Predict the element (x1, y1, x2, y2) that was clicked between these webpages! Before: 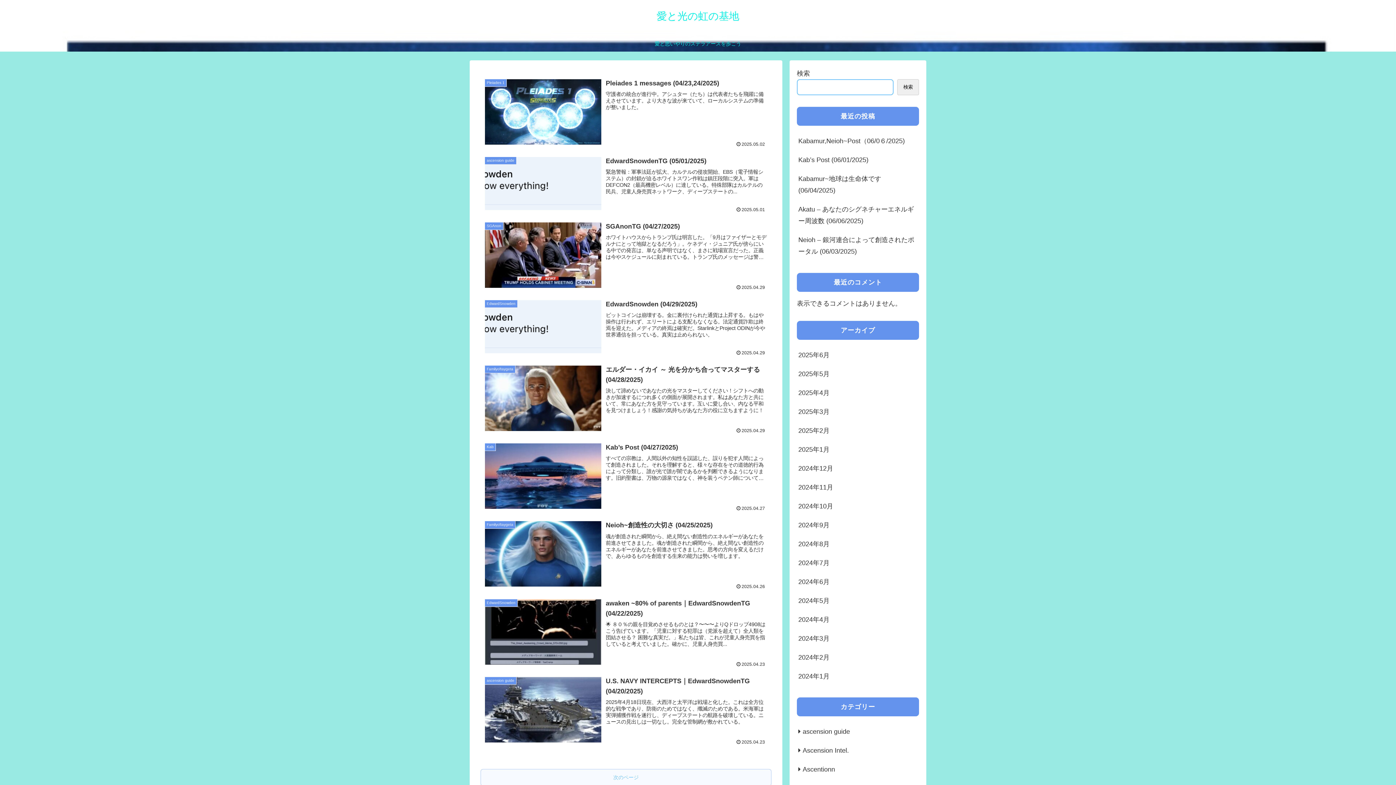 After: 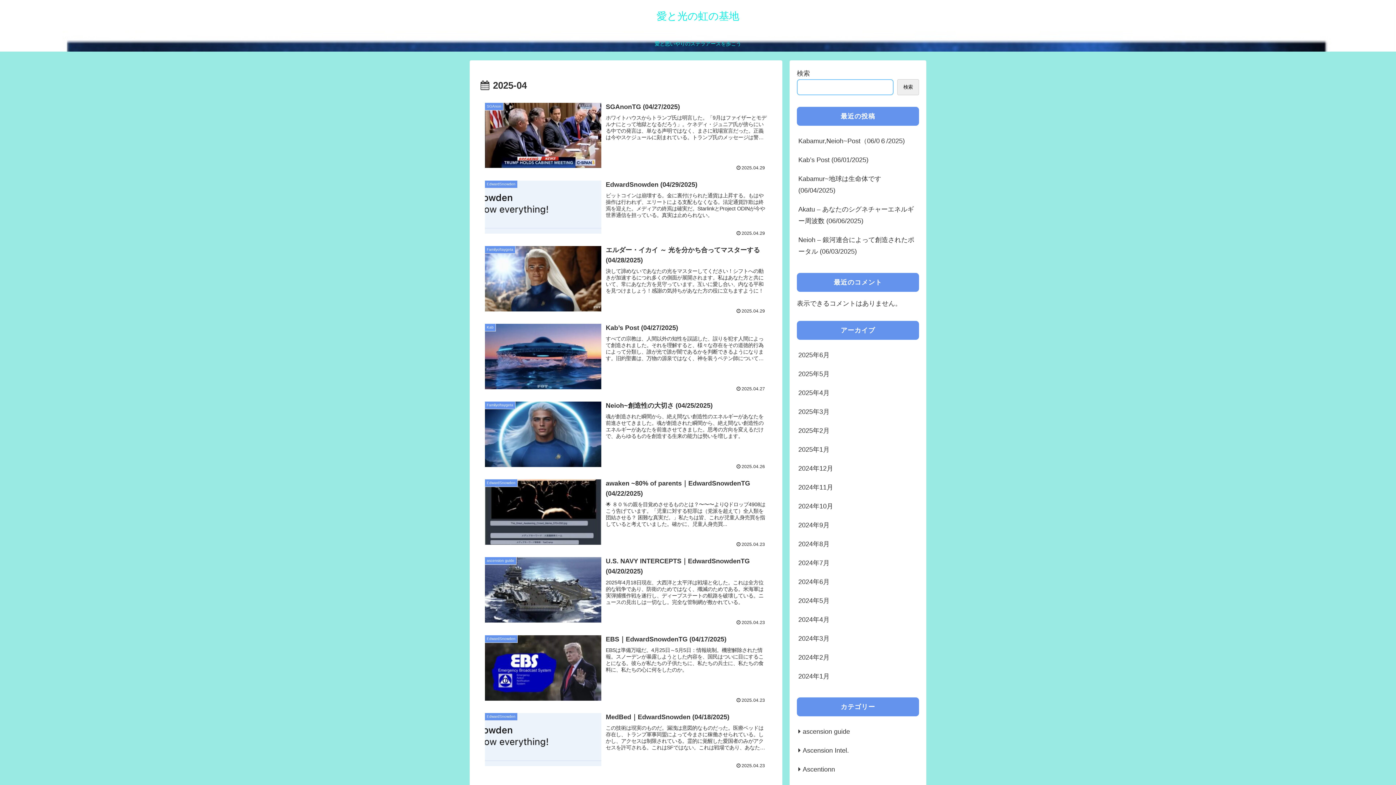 Action: label: 2025年4月 bbox: (797, 383, 919, 402)